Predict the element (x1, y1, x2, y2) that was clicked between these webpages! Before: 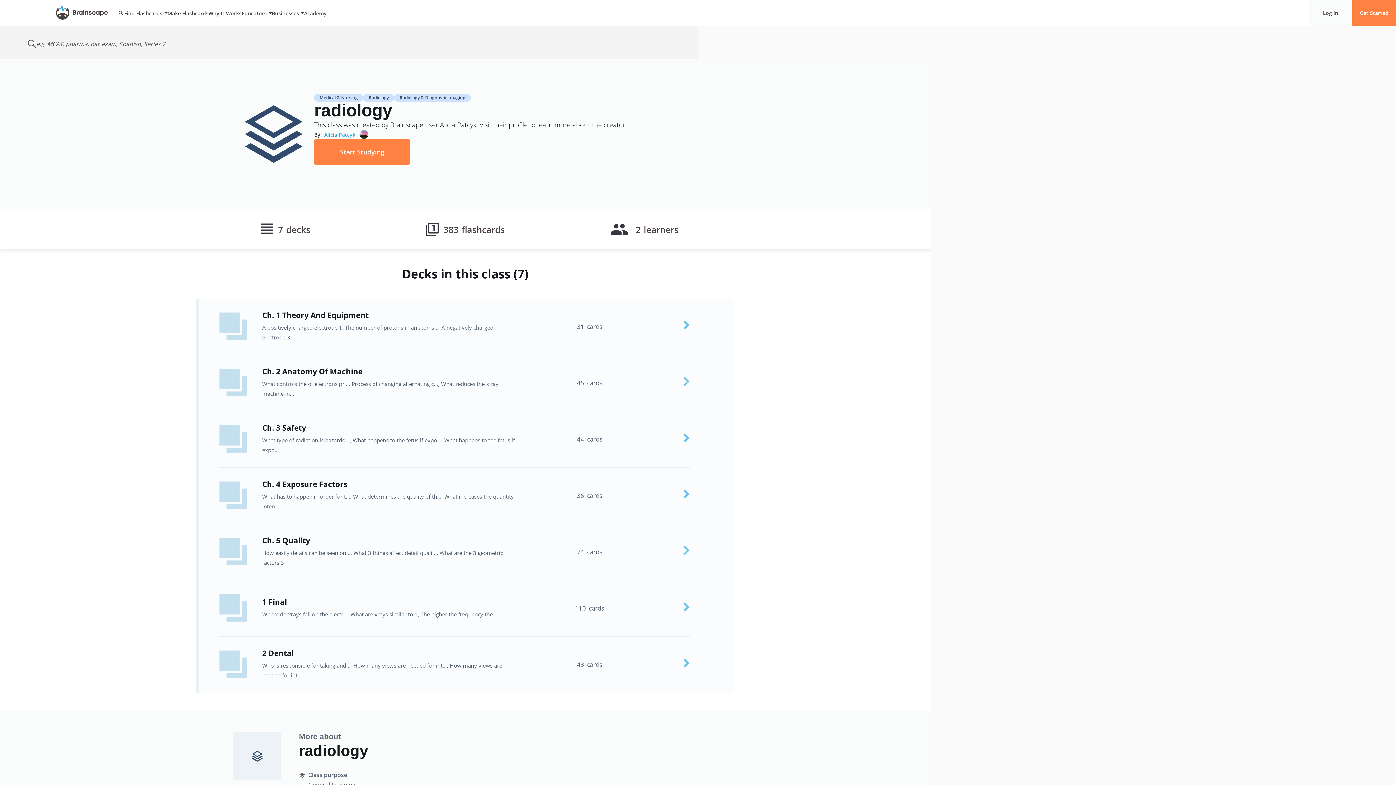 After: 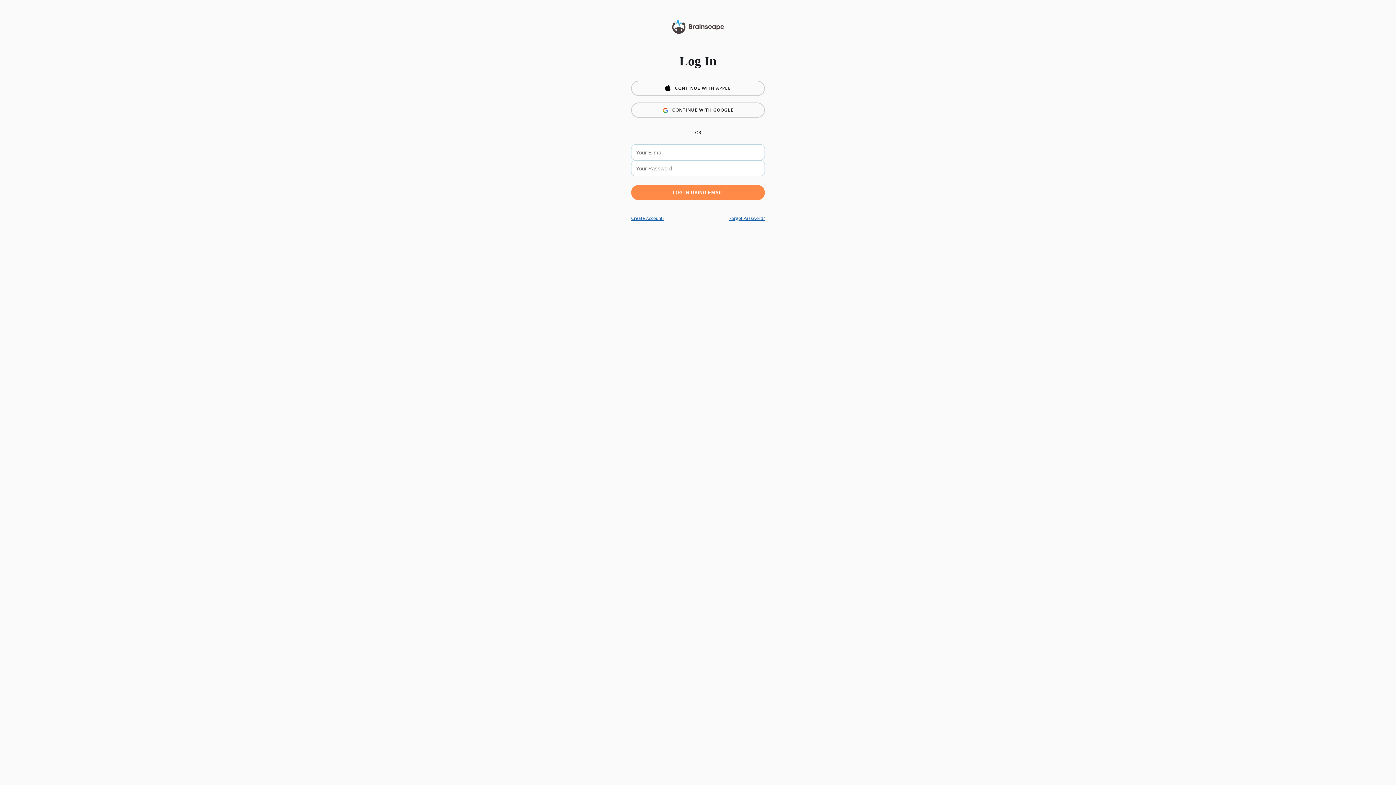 Action: label: Log in bbox: (1309, 0, 1352, 26)